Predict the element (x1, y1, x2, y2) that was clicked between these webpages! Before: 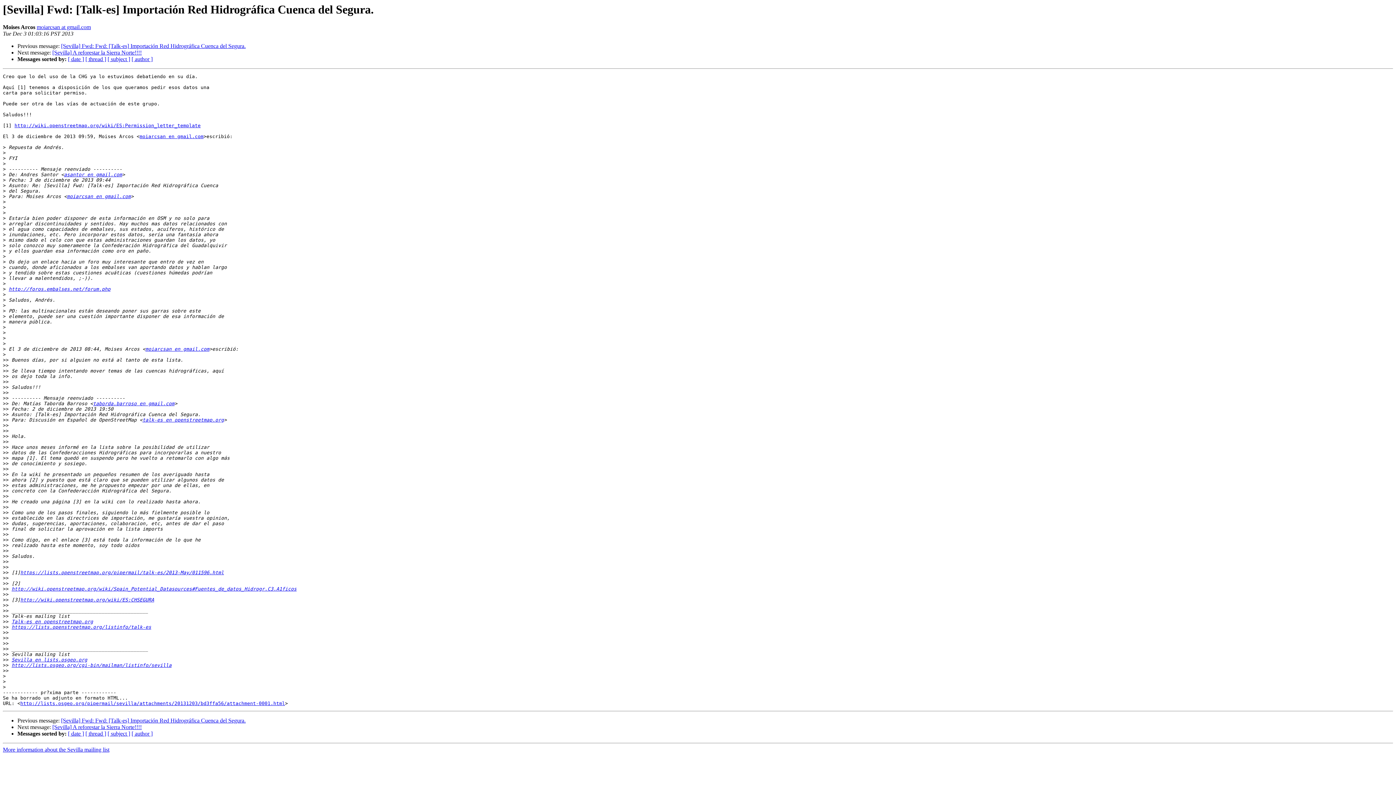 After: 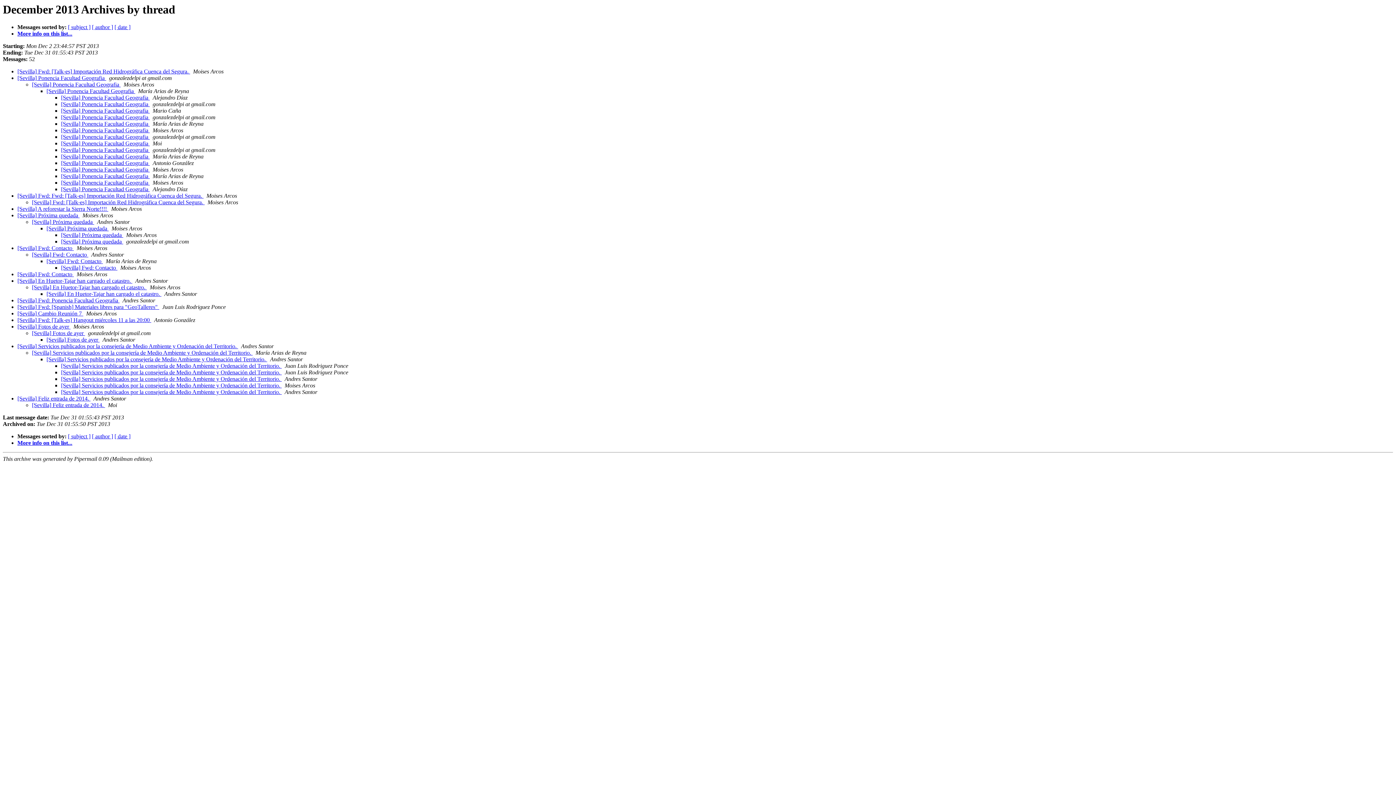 Action: bbox: (85, 731, 106, 737) label: [ thread ]